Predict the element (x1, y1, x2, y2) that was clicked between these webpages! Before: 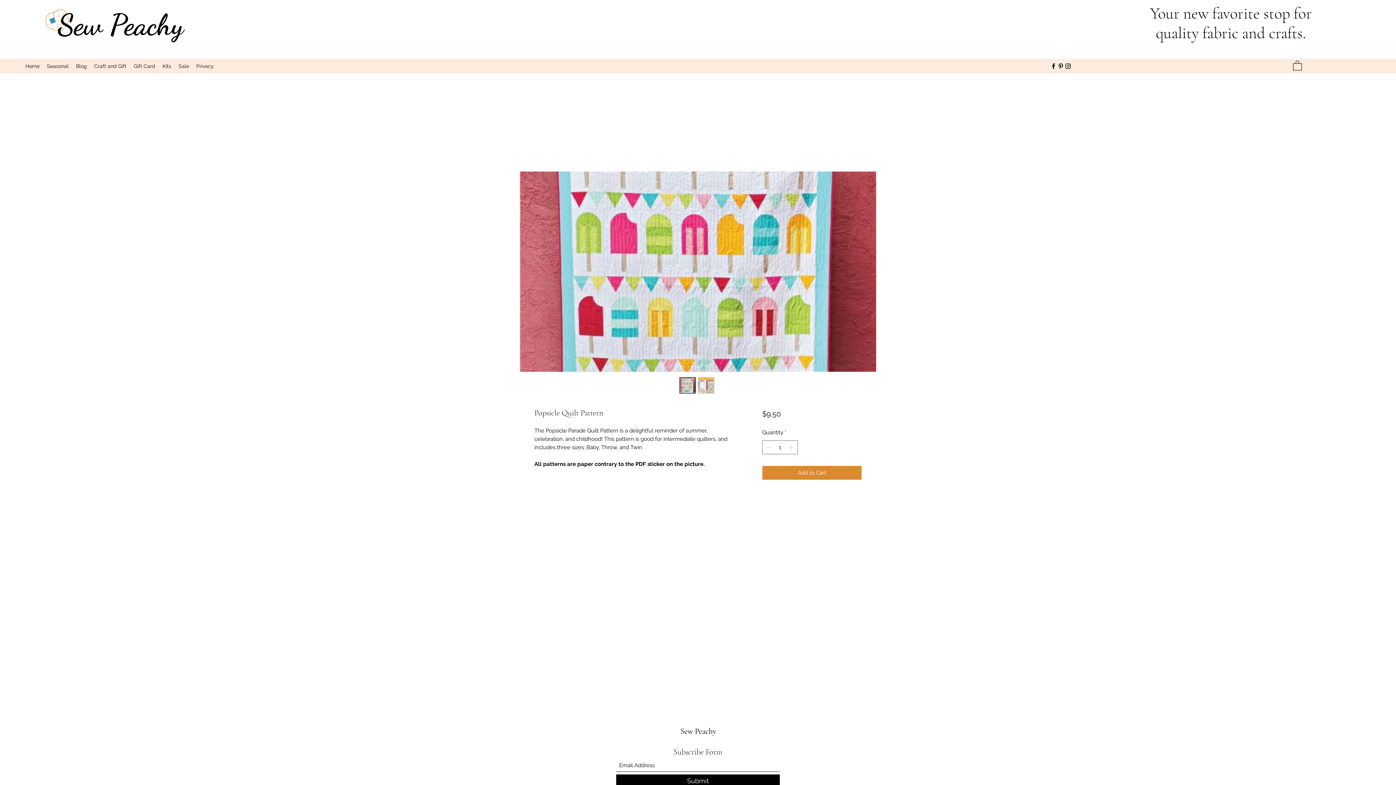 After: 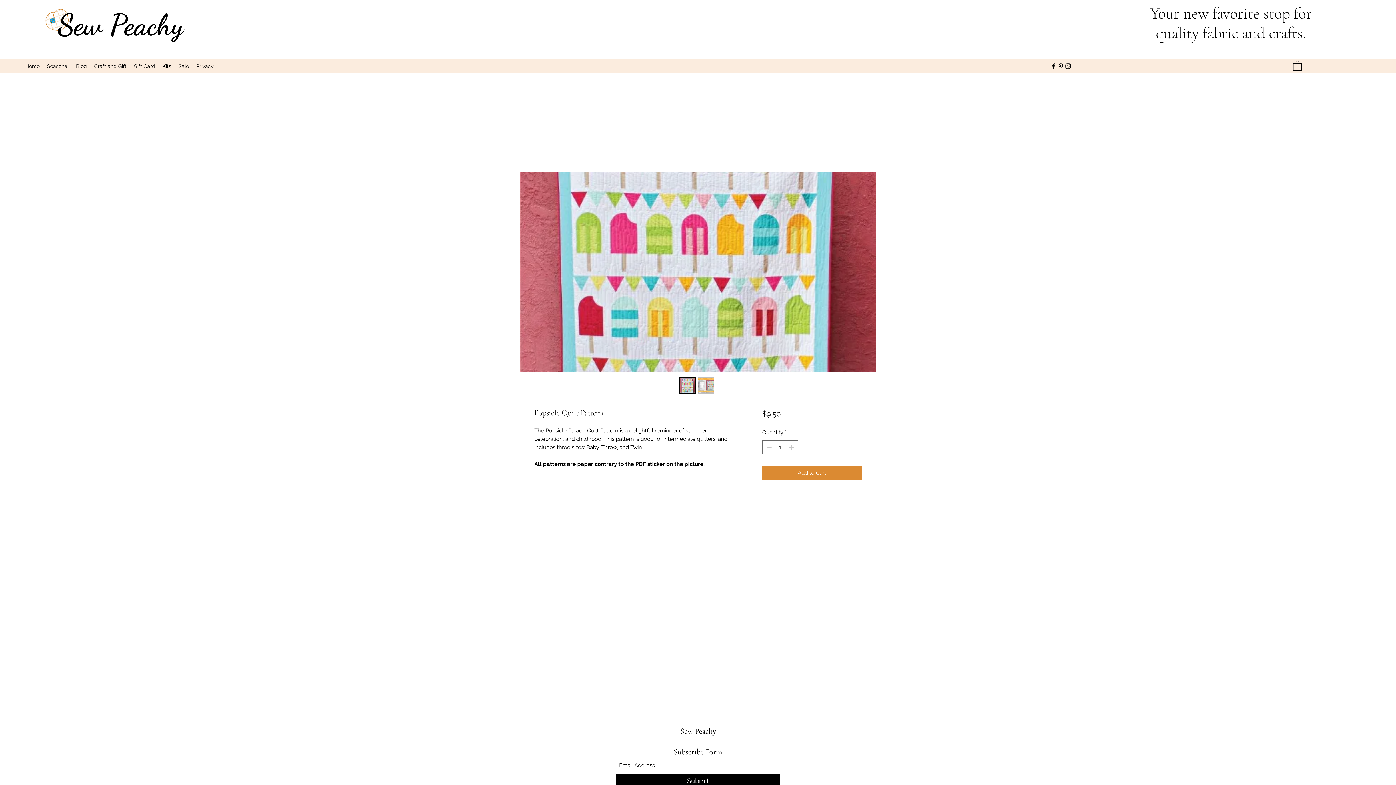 Action: bbox: (698, 377, 714, 393)